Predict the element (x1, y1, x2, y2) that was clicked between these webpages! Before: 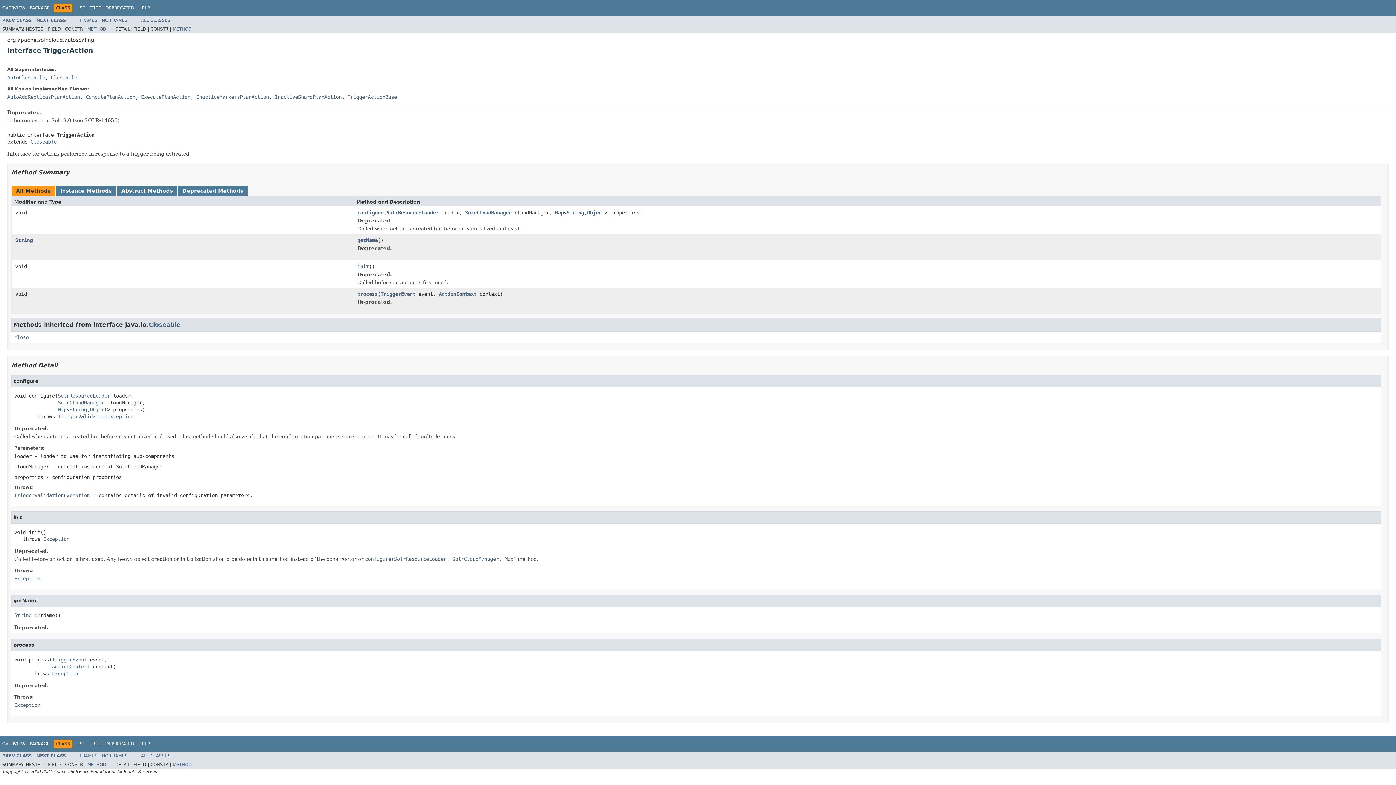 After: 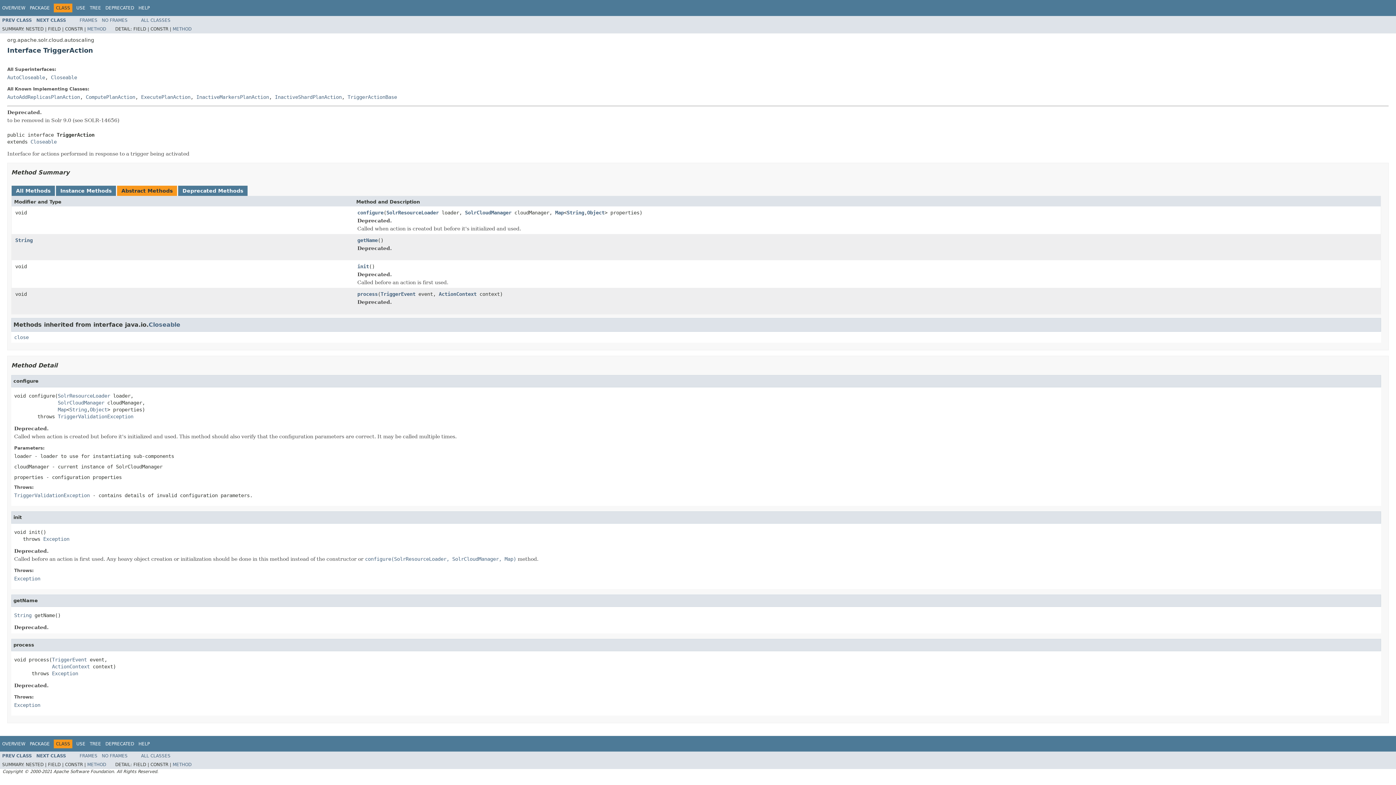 Action: label: Abstract Methods bbox: (121, 187, 172, 193)